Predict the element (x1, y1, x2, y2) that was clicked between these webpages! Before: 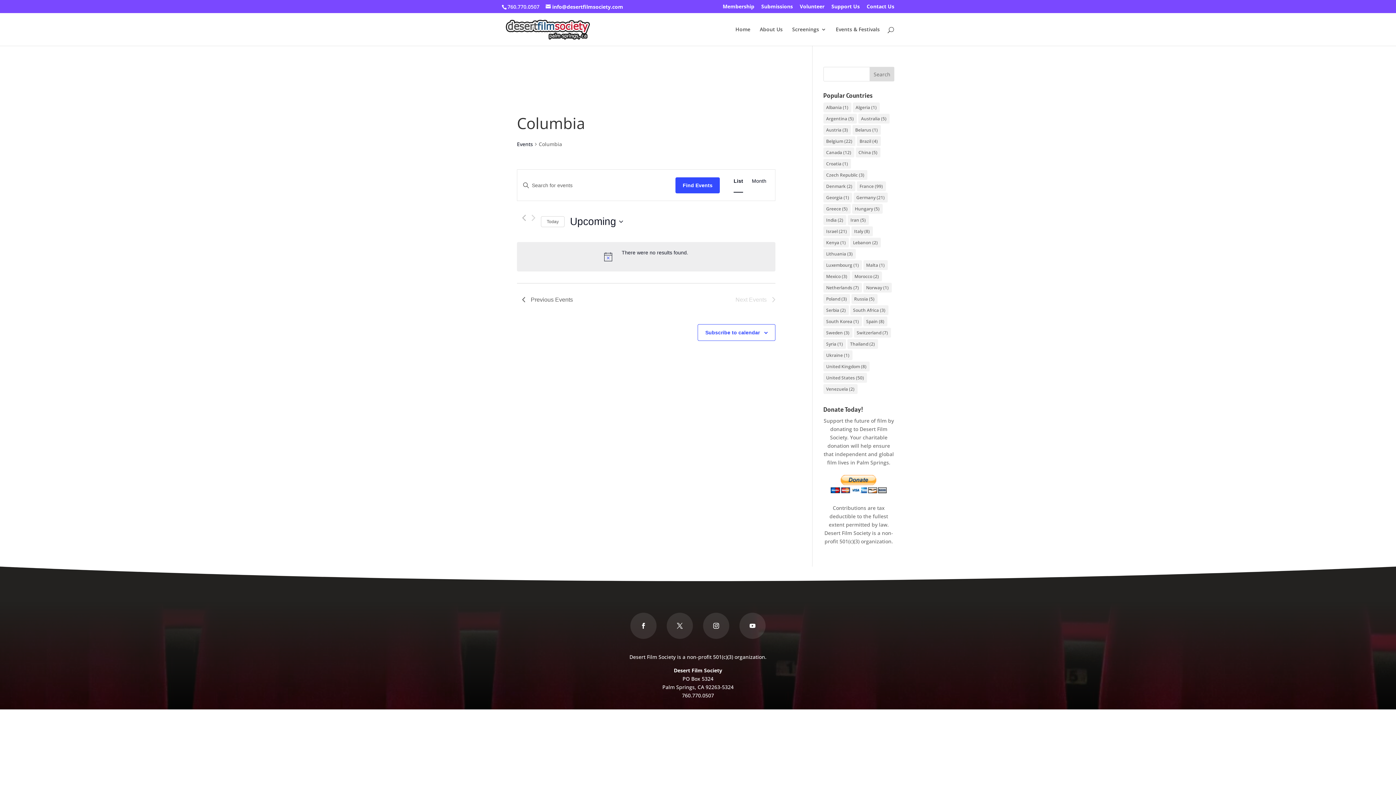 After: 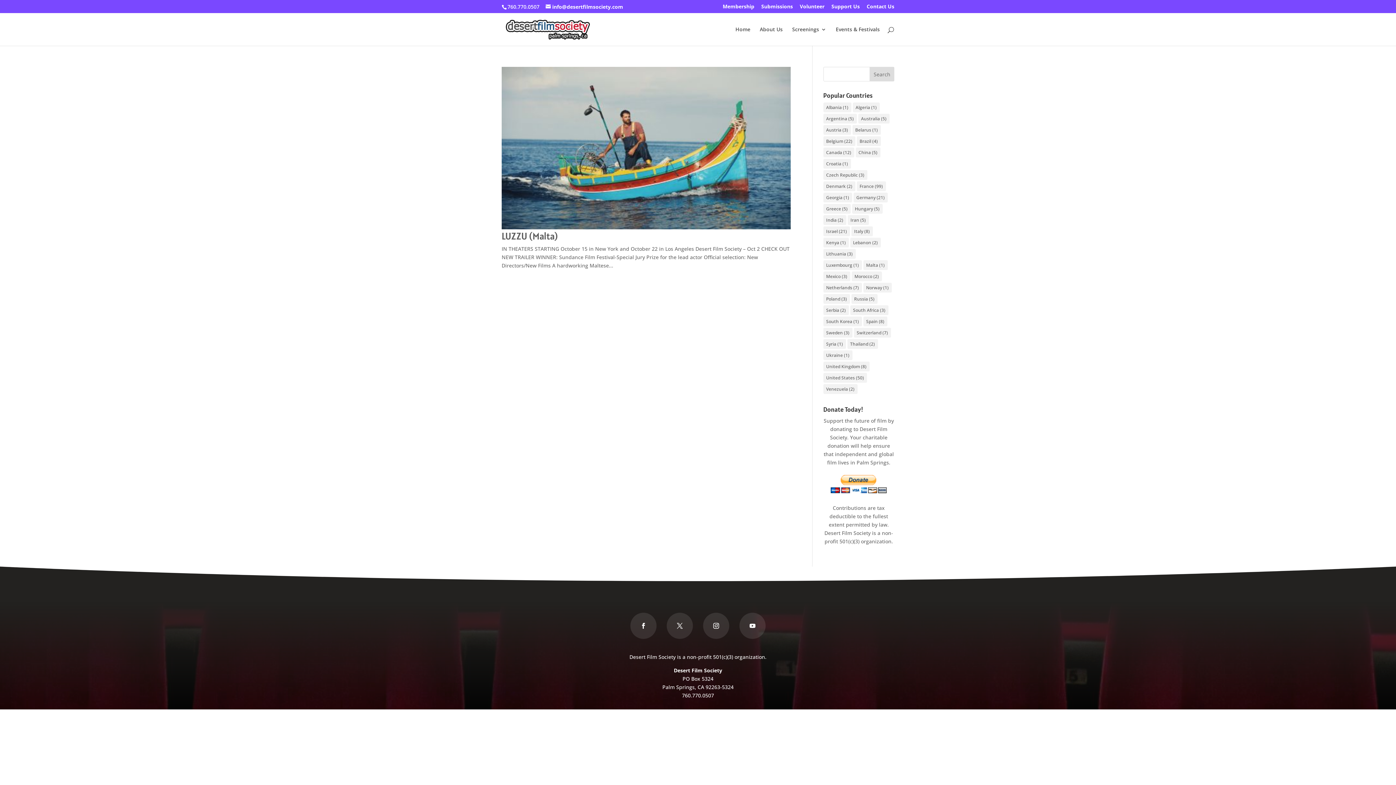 Action: label: Malta (1 item) bbox: (863, 260, 887, 270)